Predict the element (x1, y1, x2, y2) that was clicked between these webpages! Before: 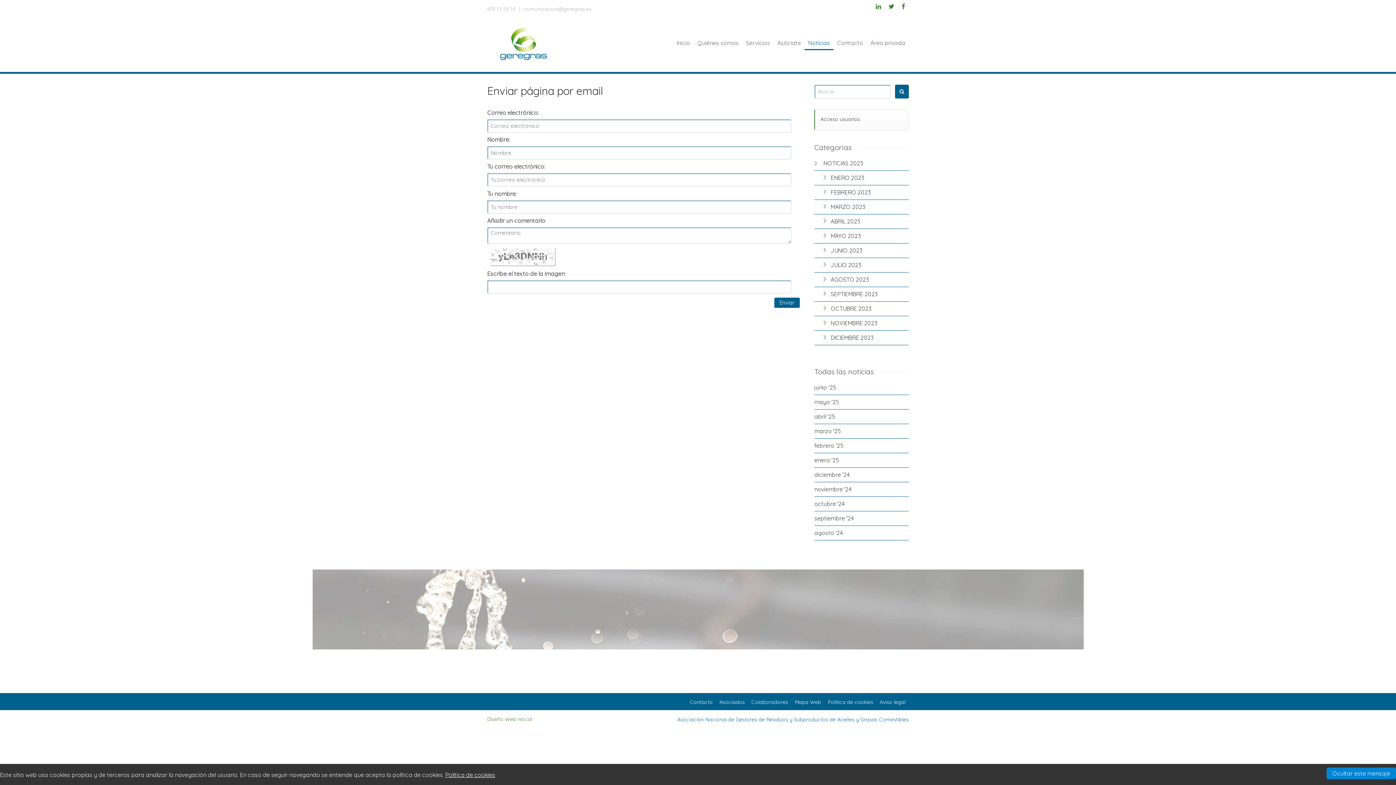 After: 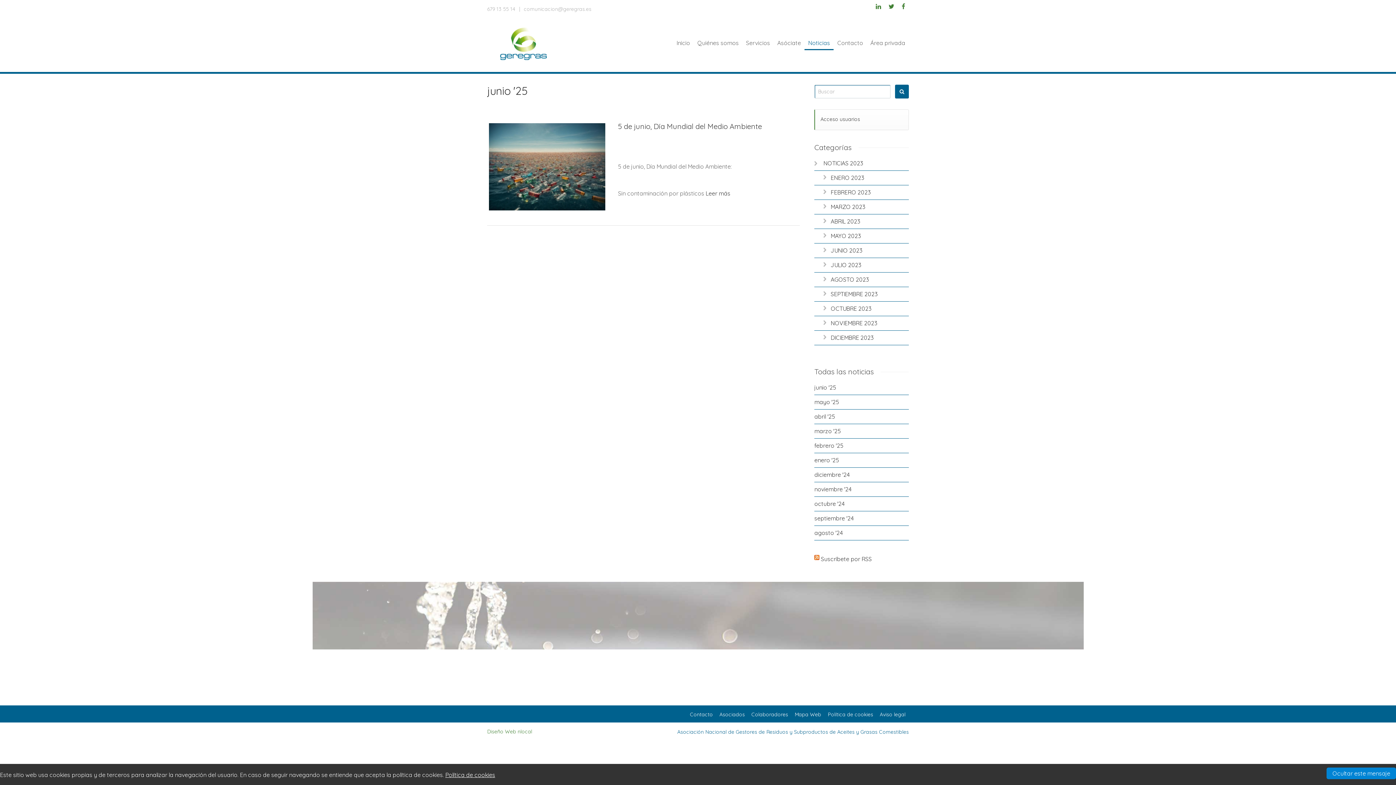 Action: label: junio '25 bbox: (814, 380, 909, 395)